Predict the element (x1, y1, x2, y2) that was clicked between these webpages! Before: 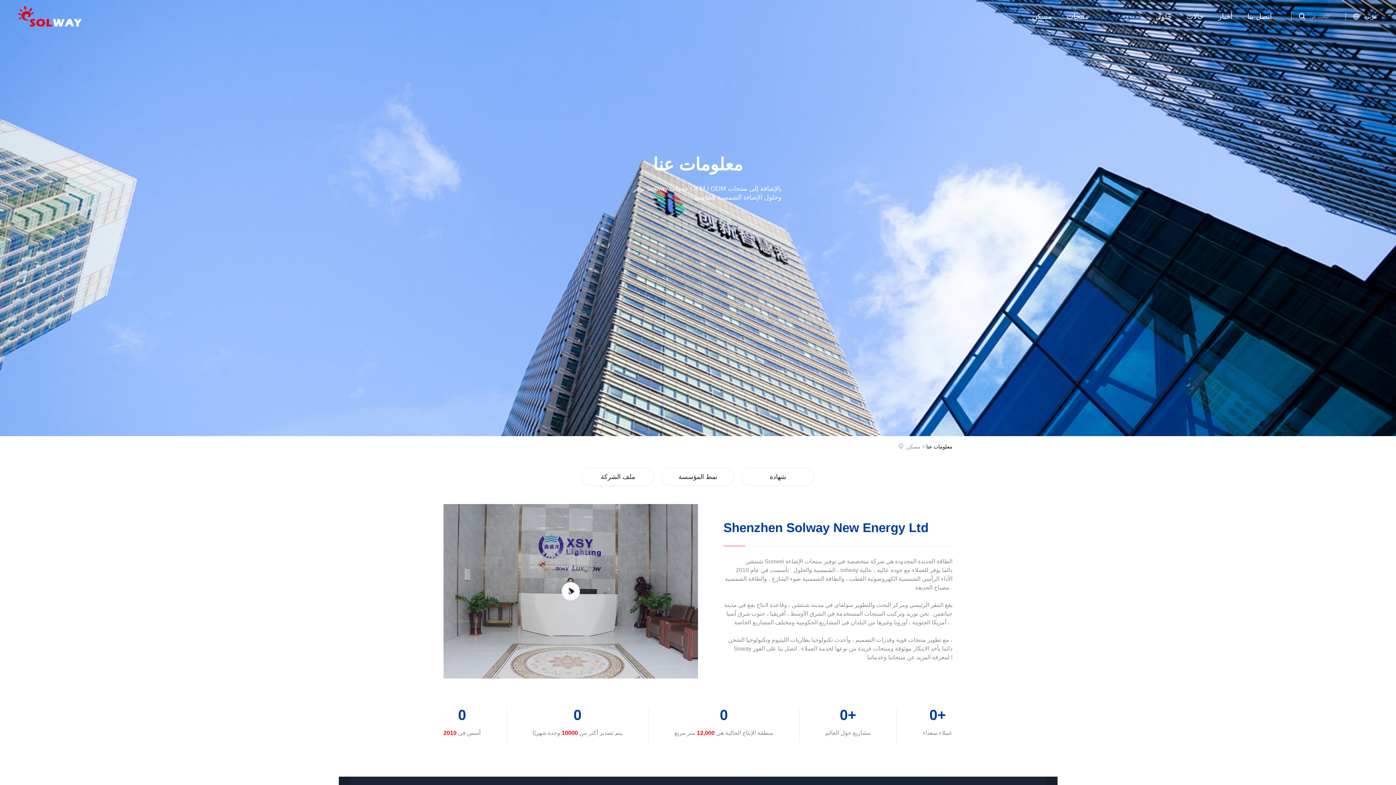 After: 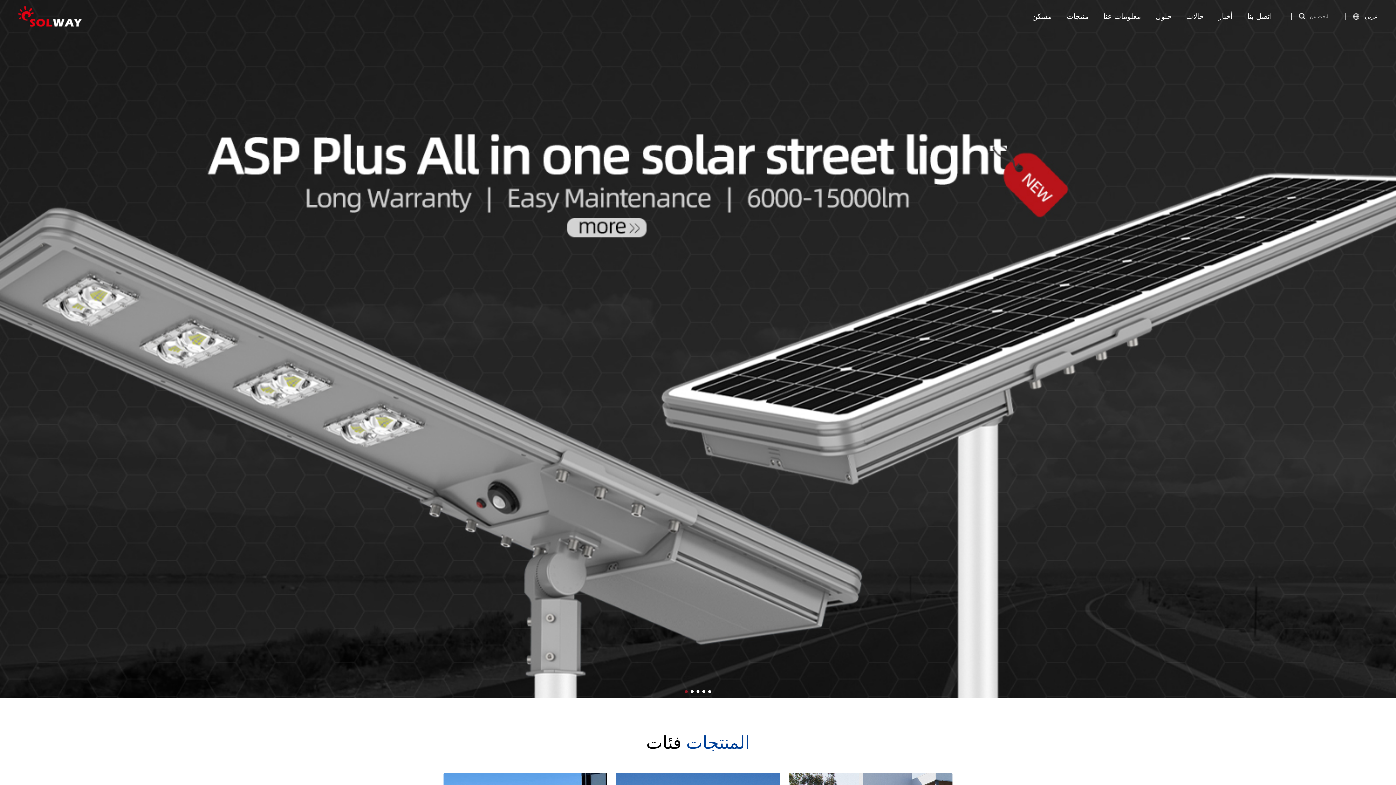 Action: bbox: (18, 6, 81, 26)